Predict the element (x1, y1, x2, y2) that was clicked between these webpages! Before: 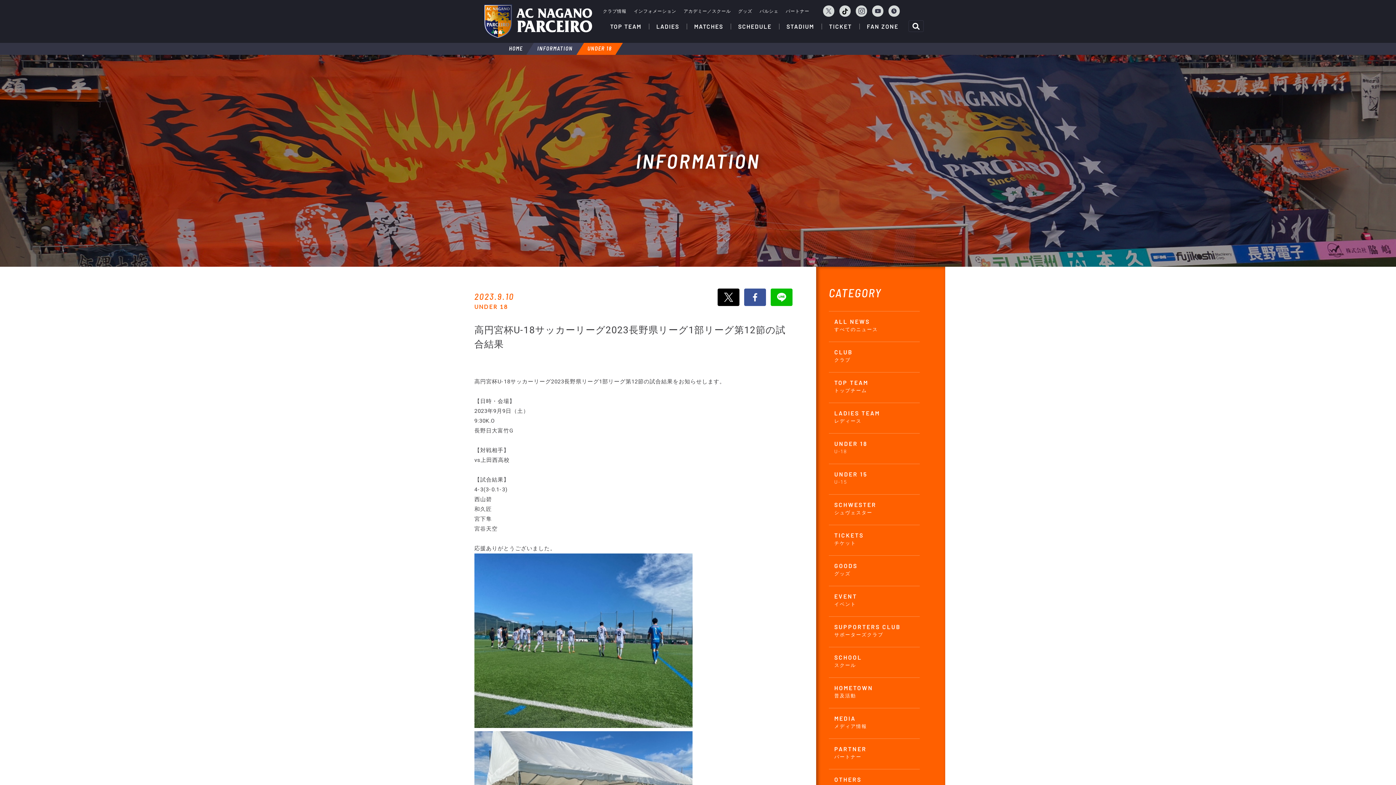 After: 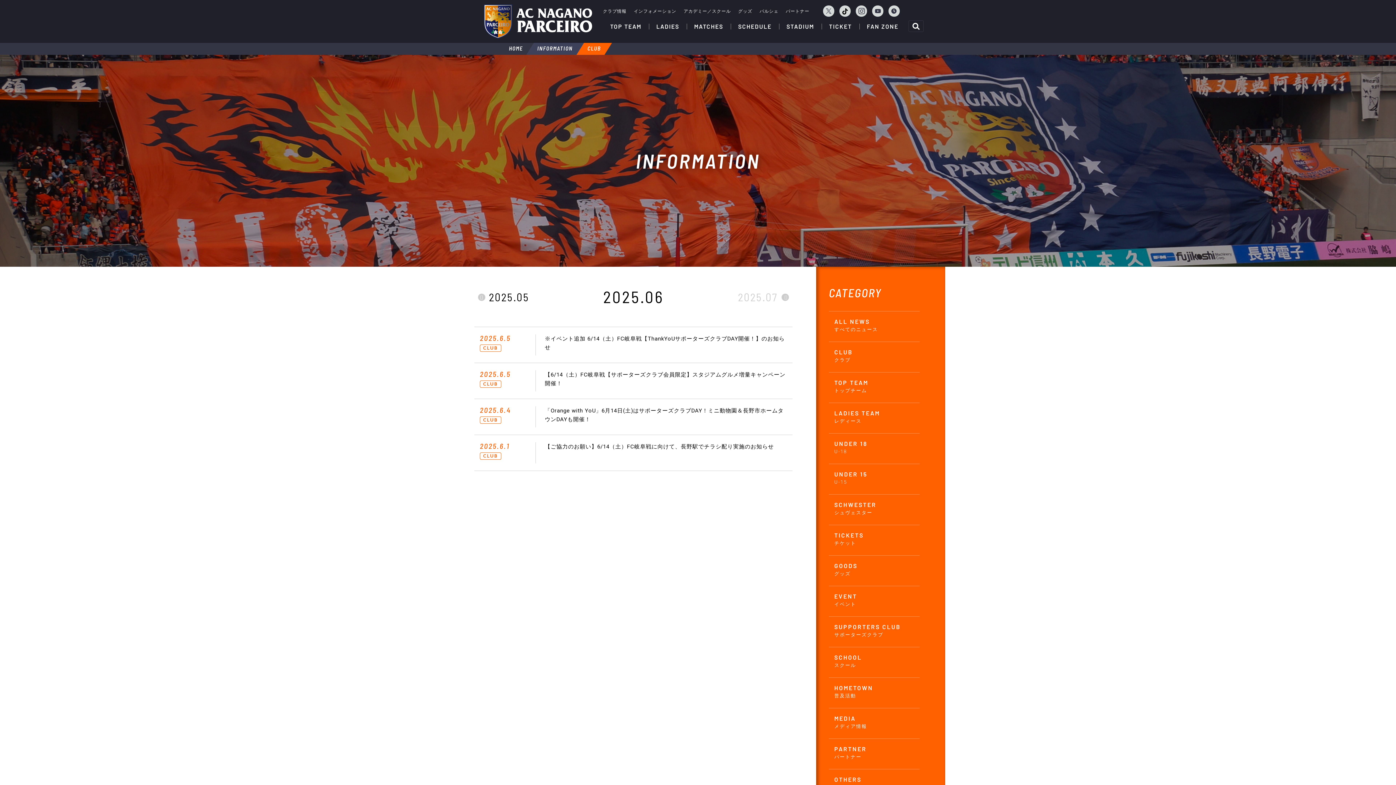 Action: bbox: (816, 342, 945, 372) label: CLUB
クラブ